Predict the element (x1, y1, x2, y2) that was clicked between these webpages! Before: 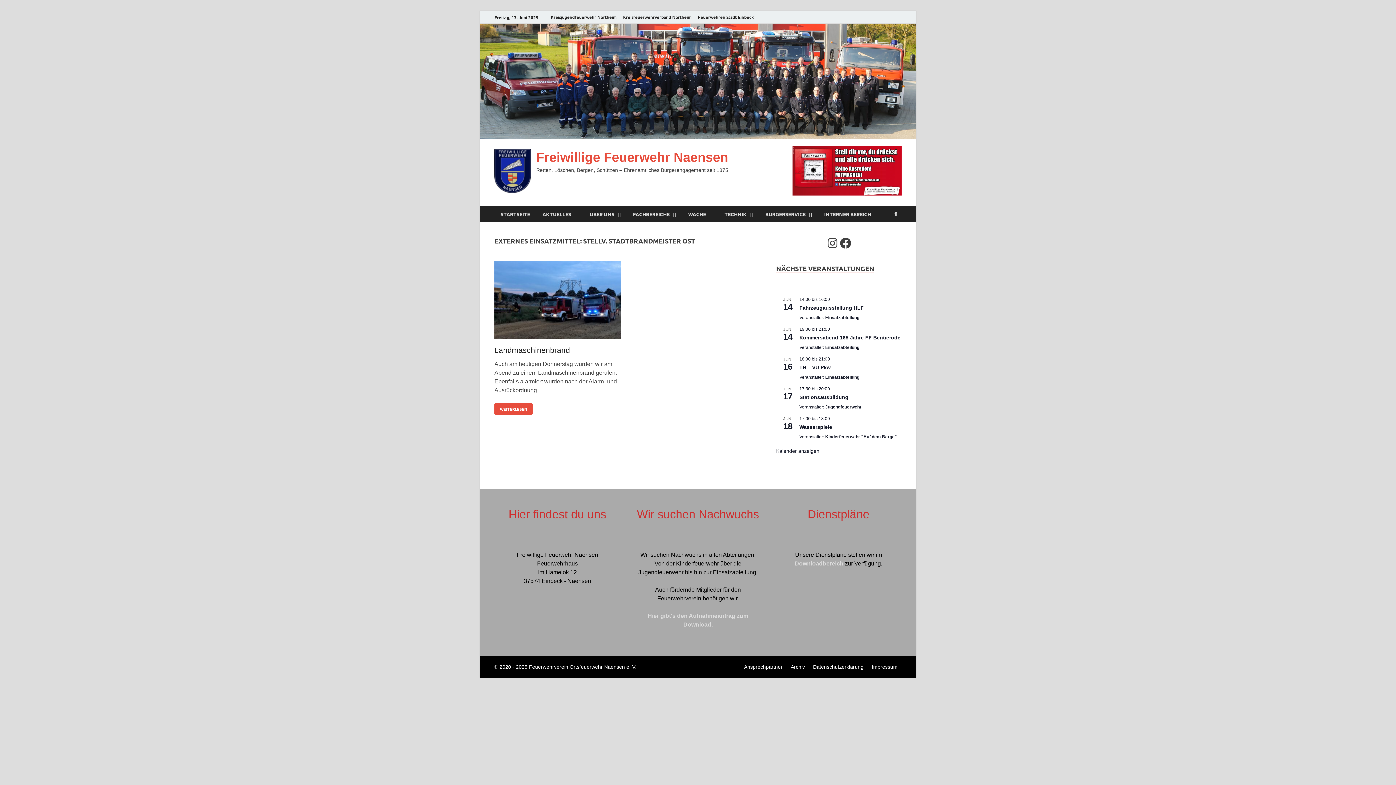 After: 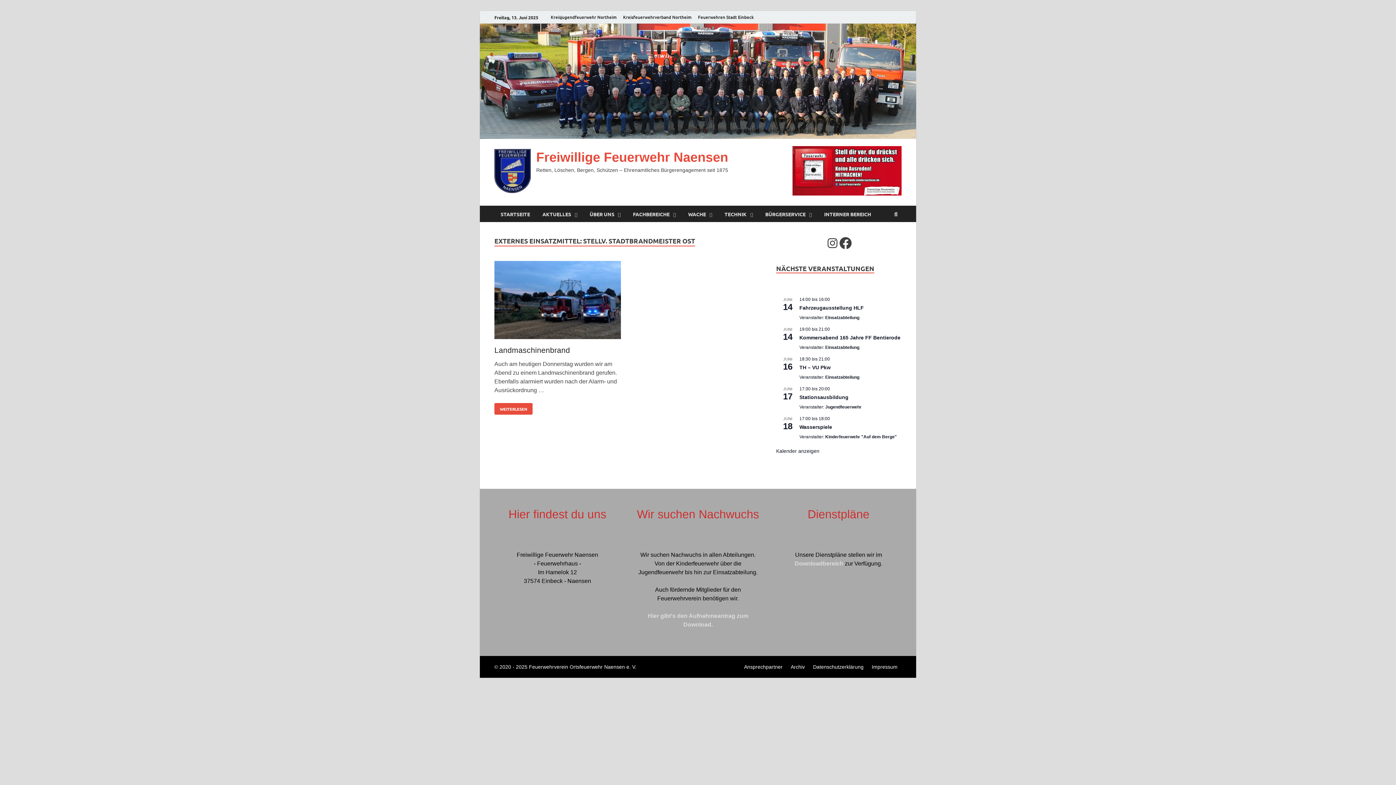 Action: label: Facebook bbox: (839, 236, 852, 249)